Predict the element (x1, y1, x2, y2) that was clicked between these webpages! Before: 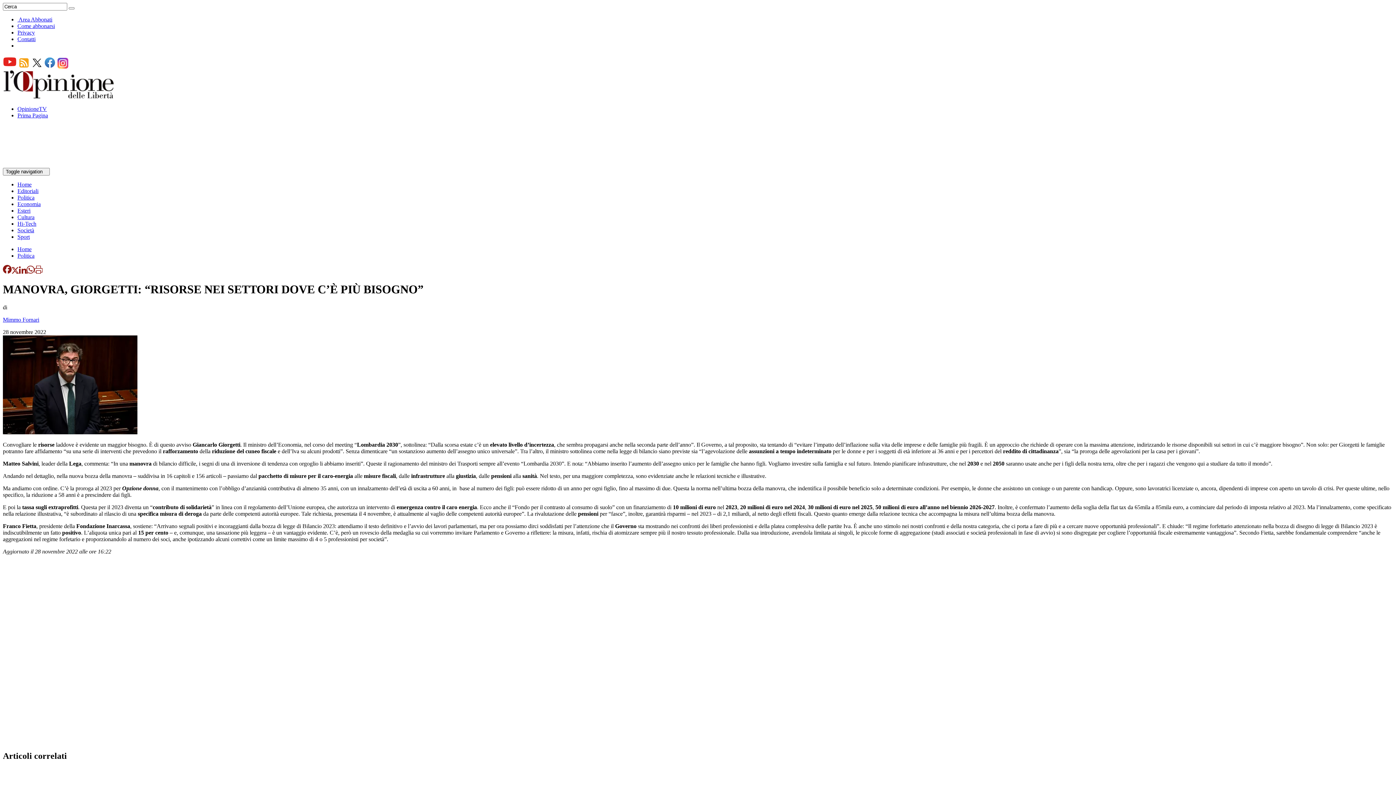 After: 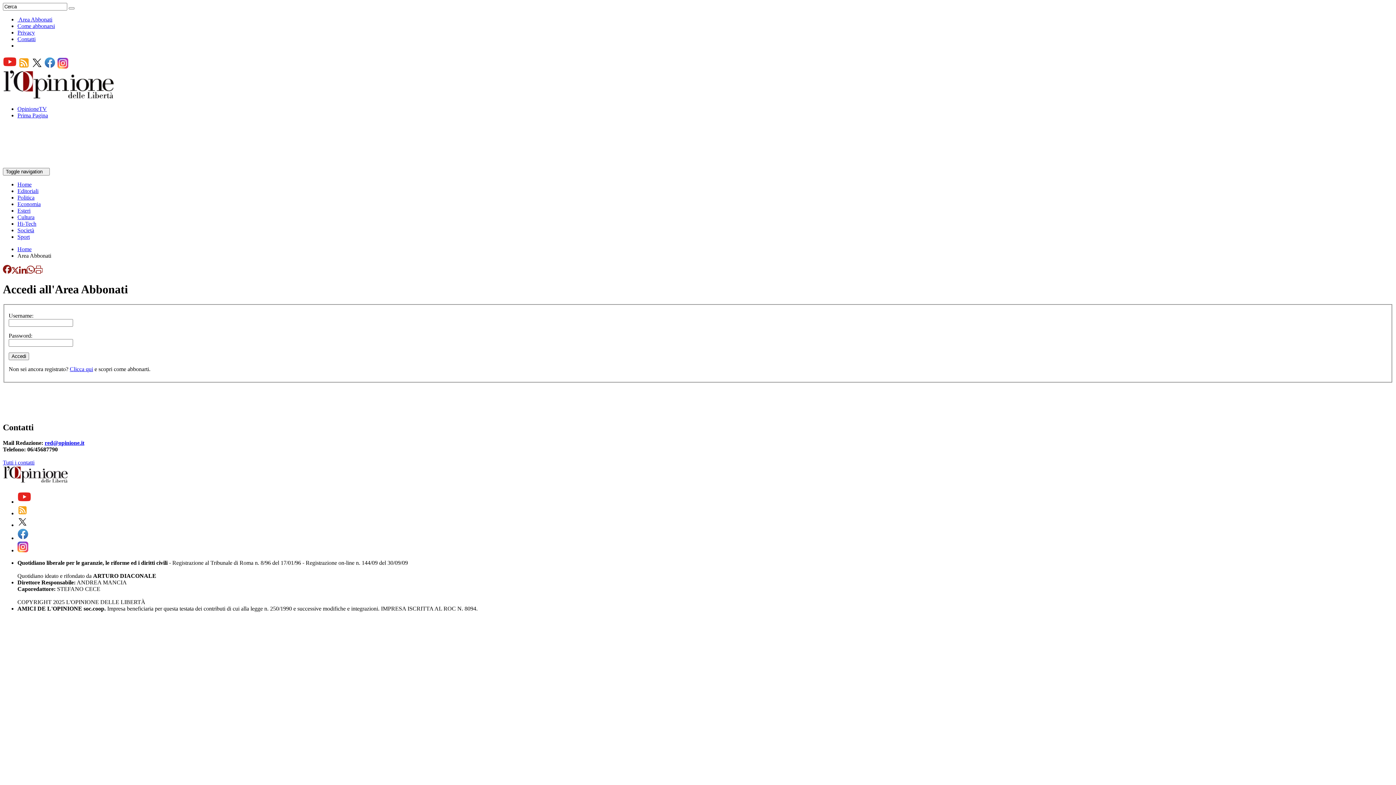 Action: bbox: (17, 16, 52, 22) label:  Area Abbonati